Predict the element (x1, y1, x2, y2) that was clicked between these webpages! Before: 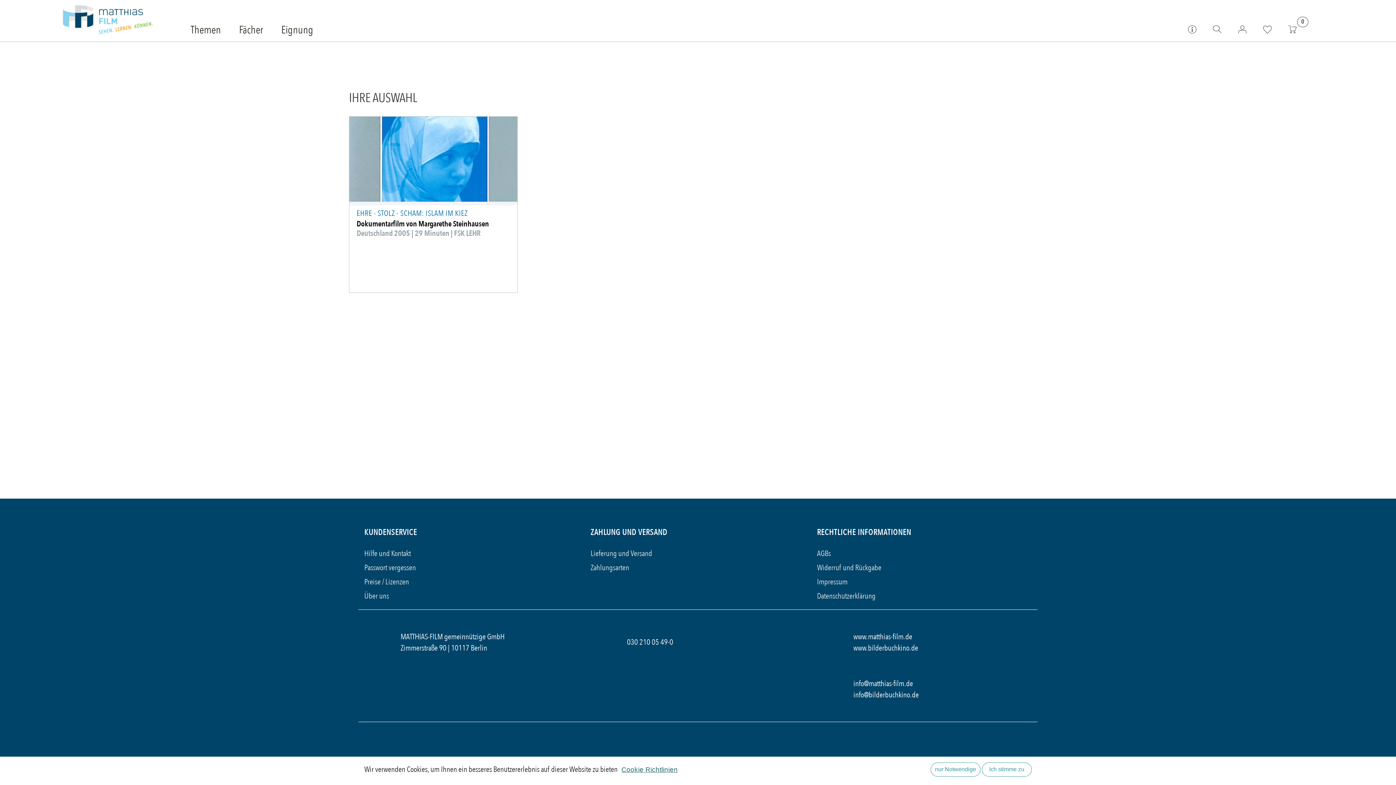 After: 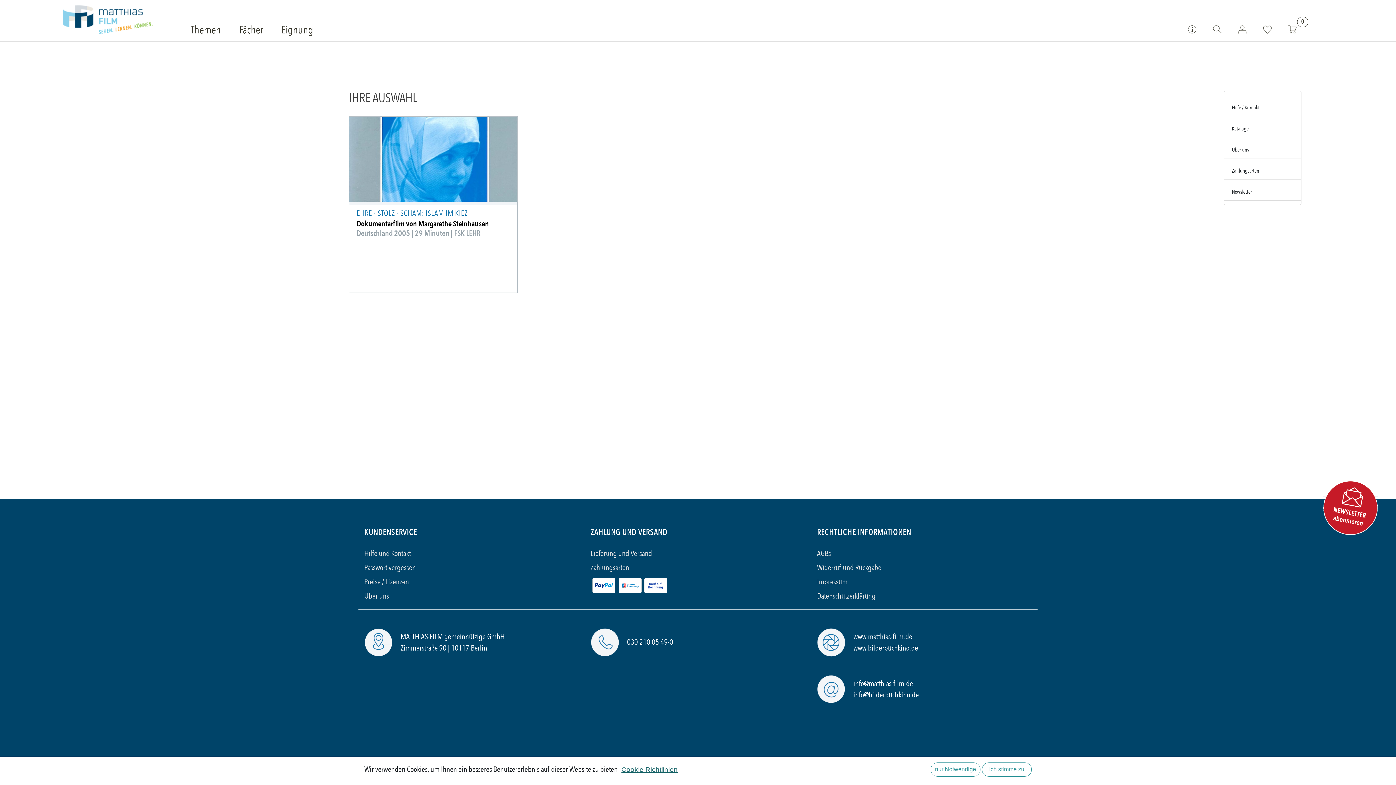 Action: bbox: (1188, 23, 1197, 34)